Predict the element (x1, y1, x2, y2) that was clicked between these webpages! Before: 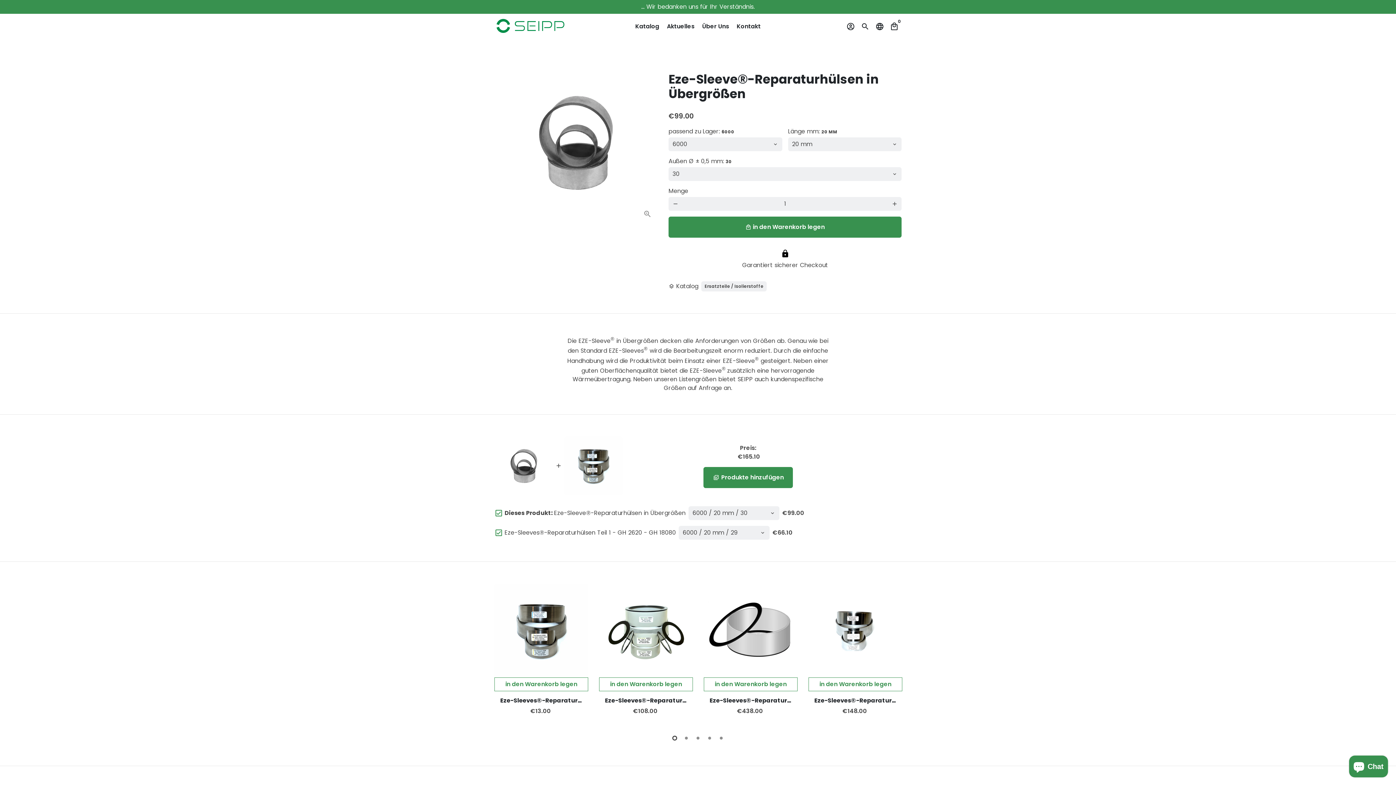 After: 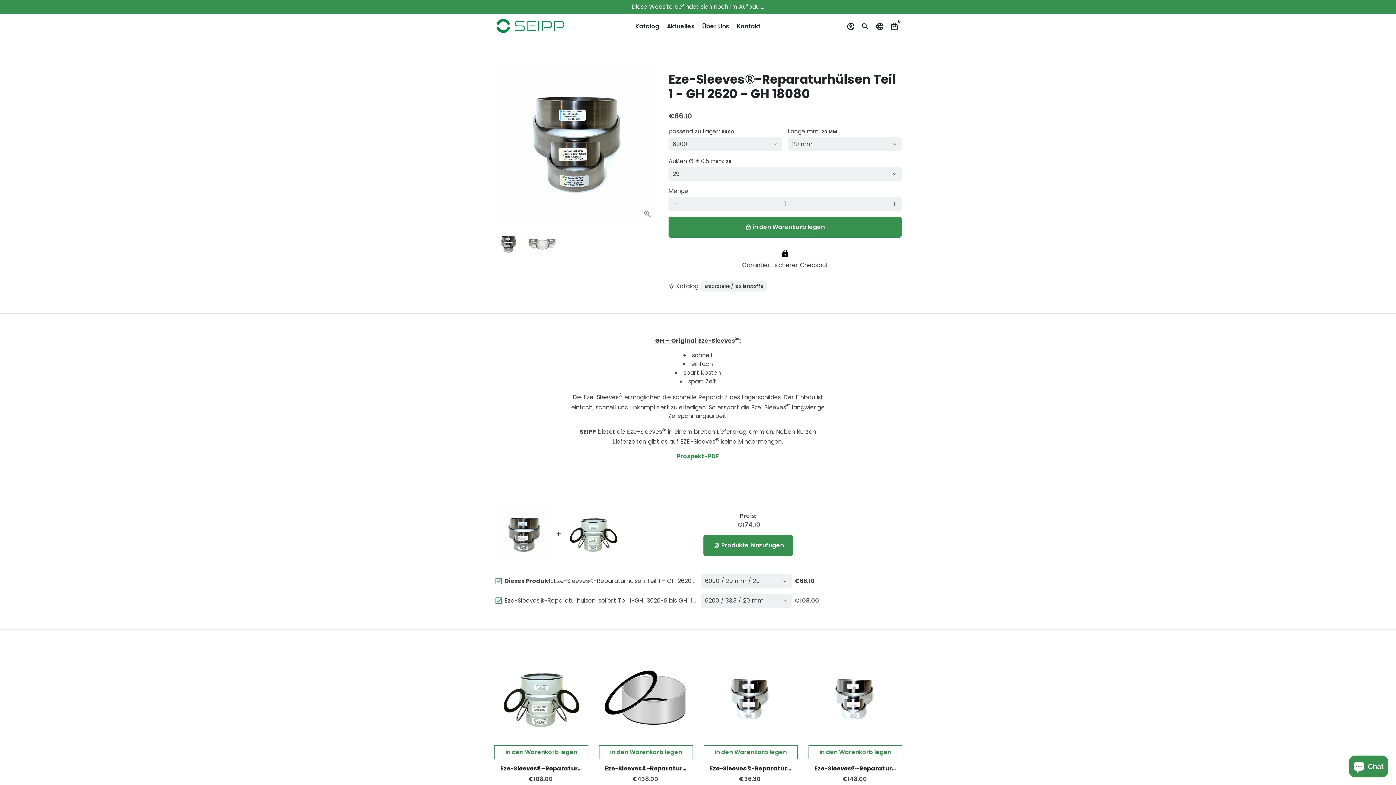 Action: bbox: (564, 436, 623, 495)